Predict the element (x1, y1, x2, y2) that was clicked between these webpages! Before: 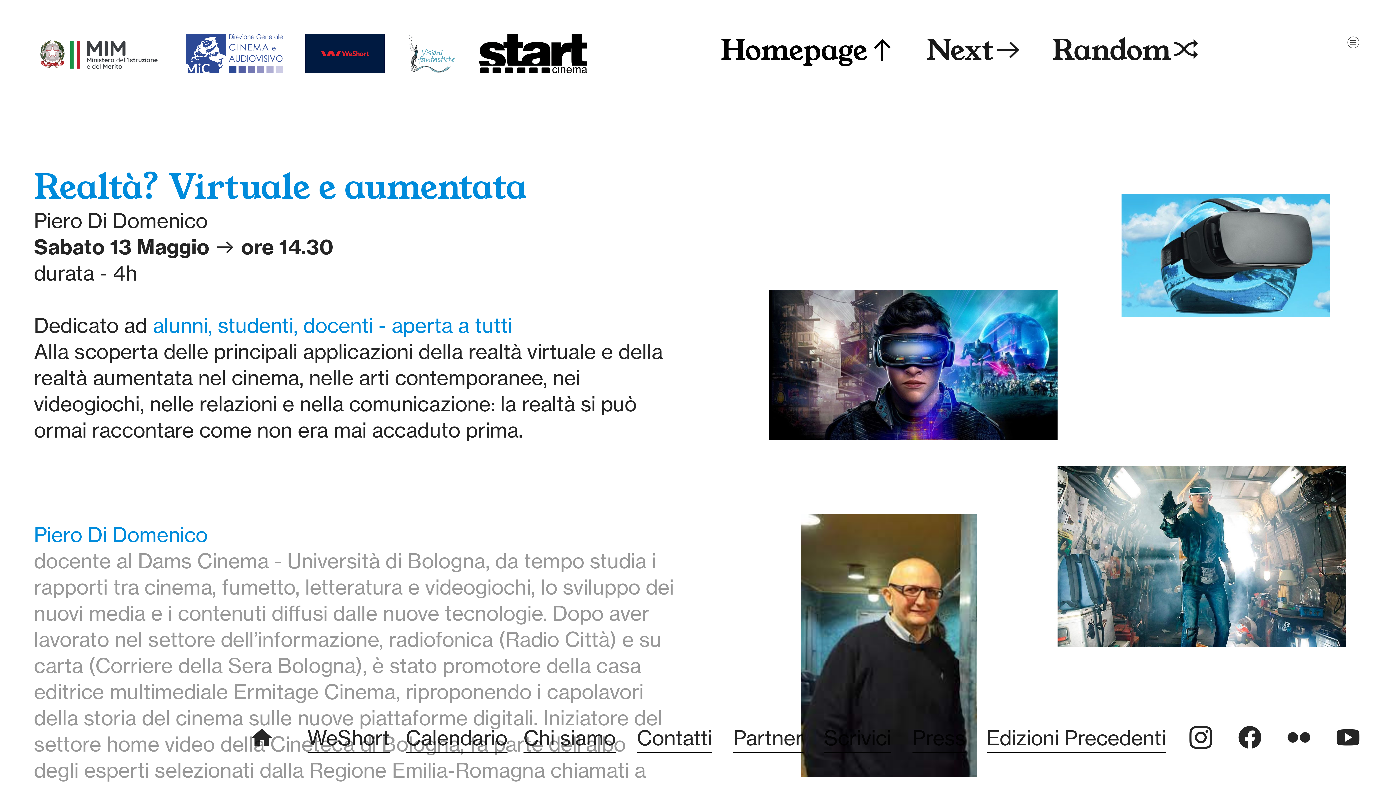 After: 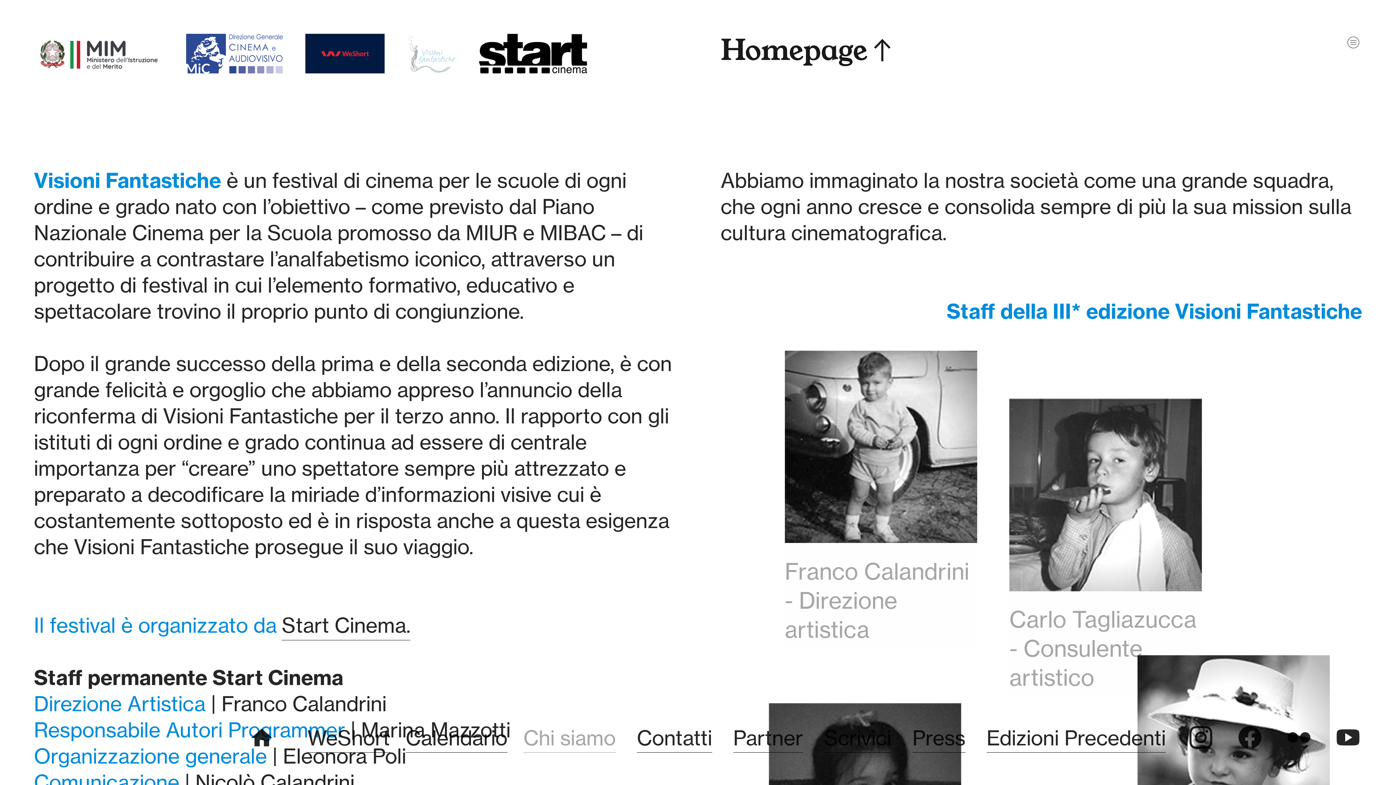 Action: bbox: (523, 725, 615, 753) label: Chi siamo